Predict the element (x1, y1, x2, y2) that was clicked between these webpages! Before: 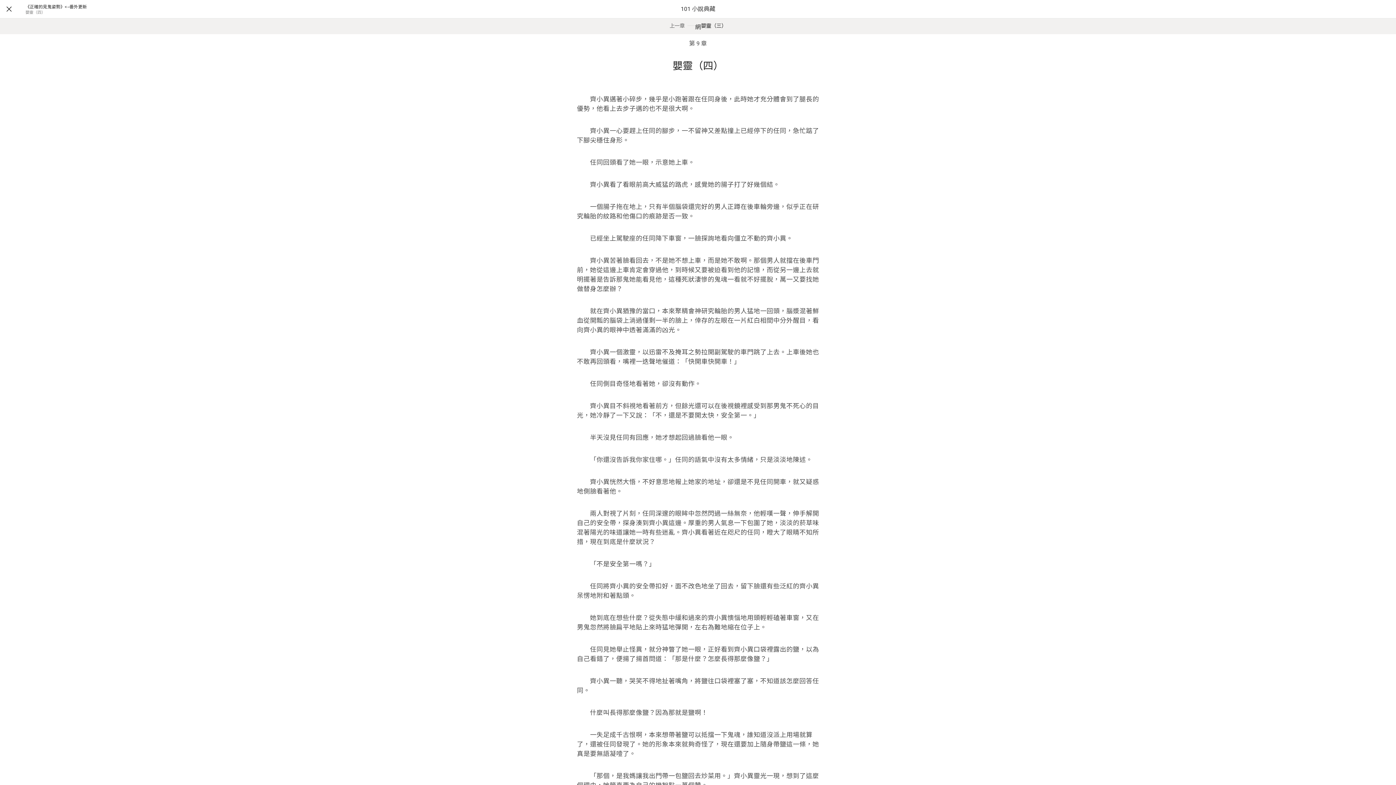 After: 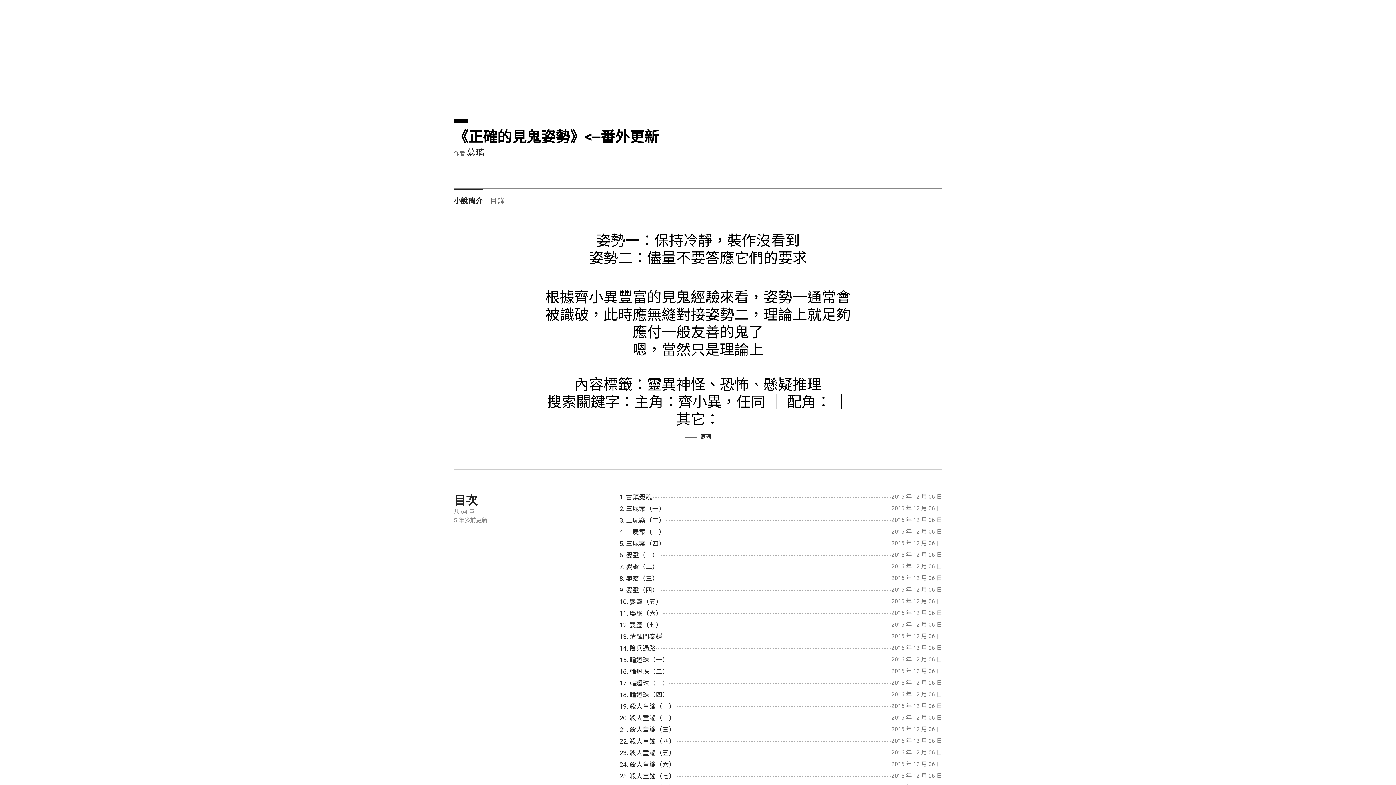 Action: bbox: (0, 0, 18, 7)